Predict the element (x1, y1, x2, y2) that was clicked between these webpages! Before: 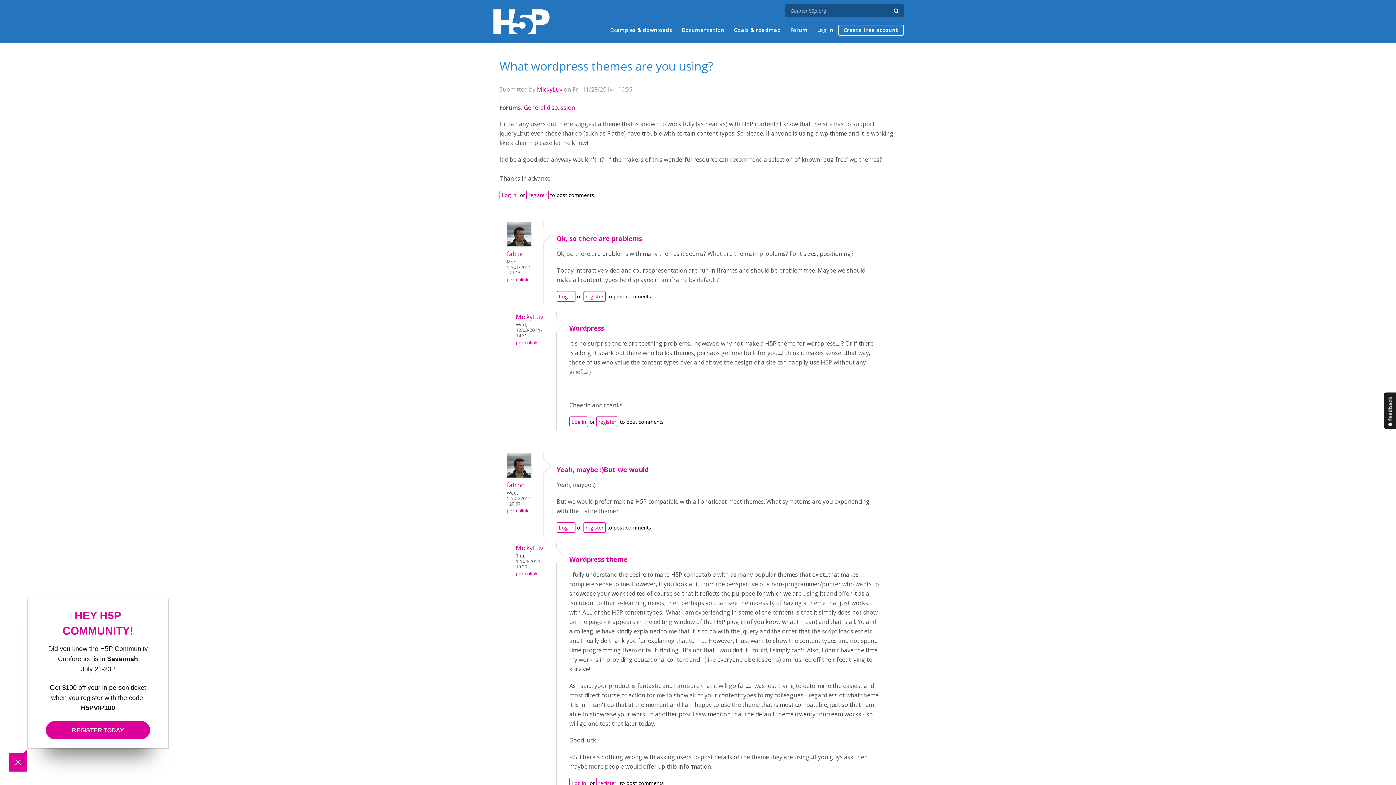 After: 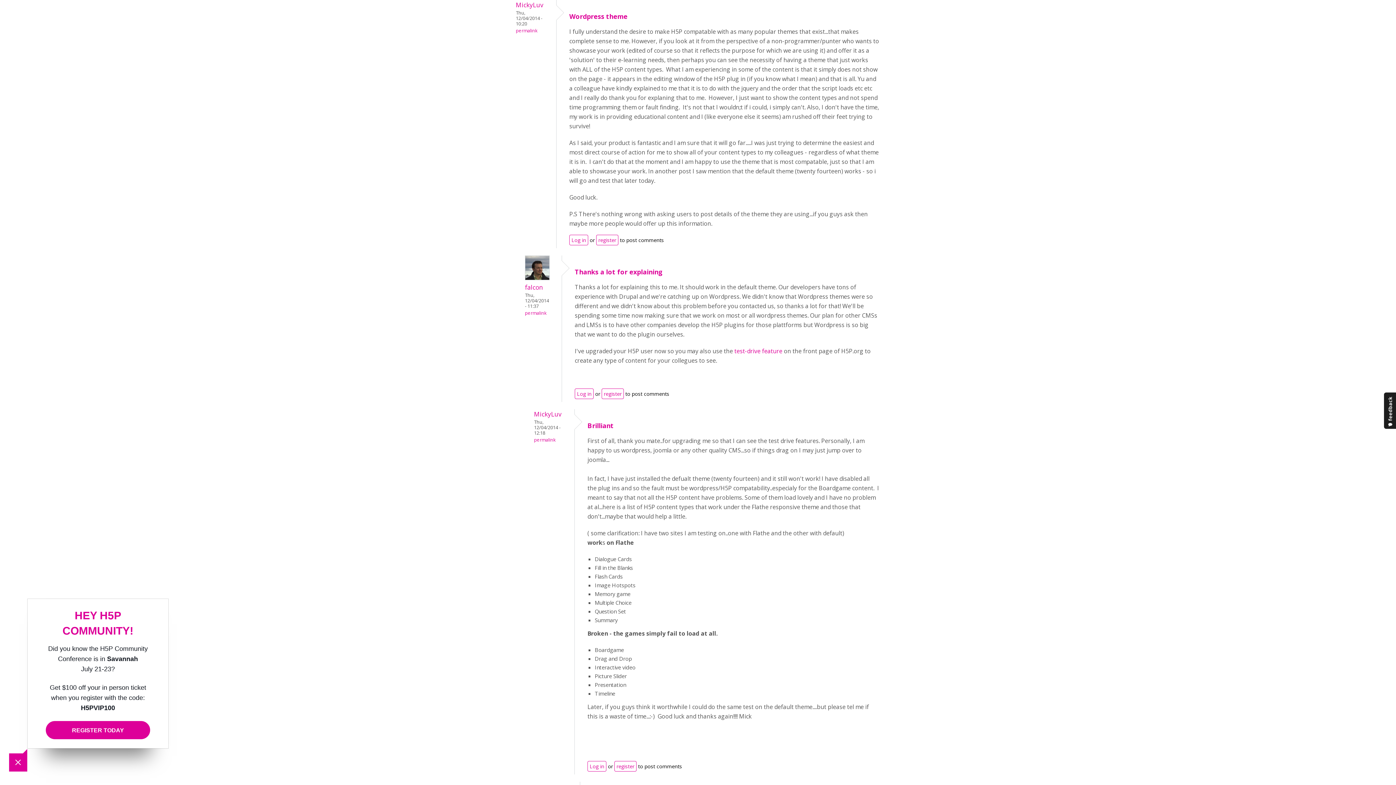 Action: bbox: (516, 570, 537, 577) label: permalink